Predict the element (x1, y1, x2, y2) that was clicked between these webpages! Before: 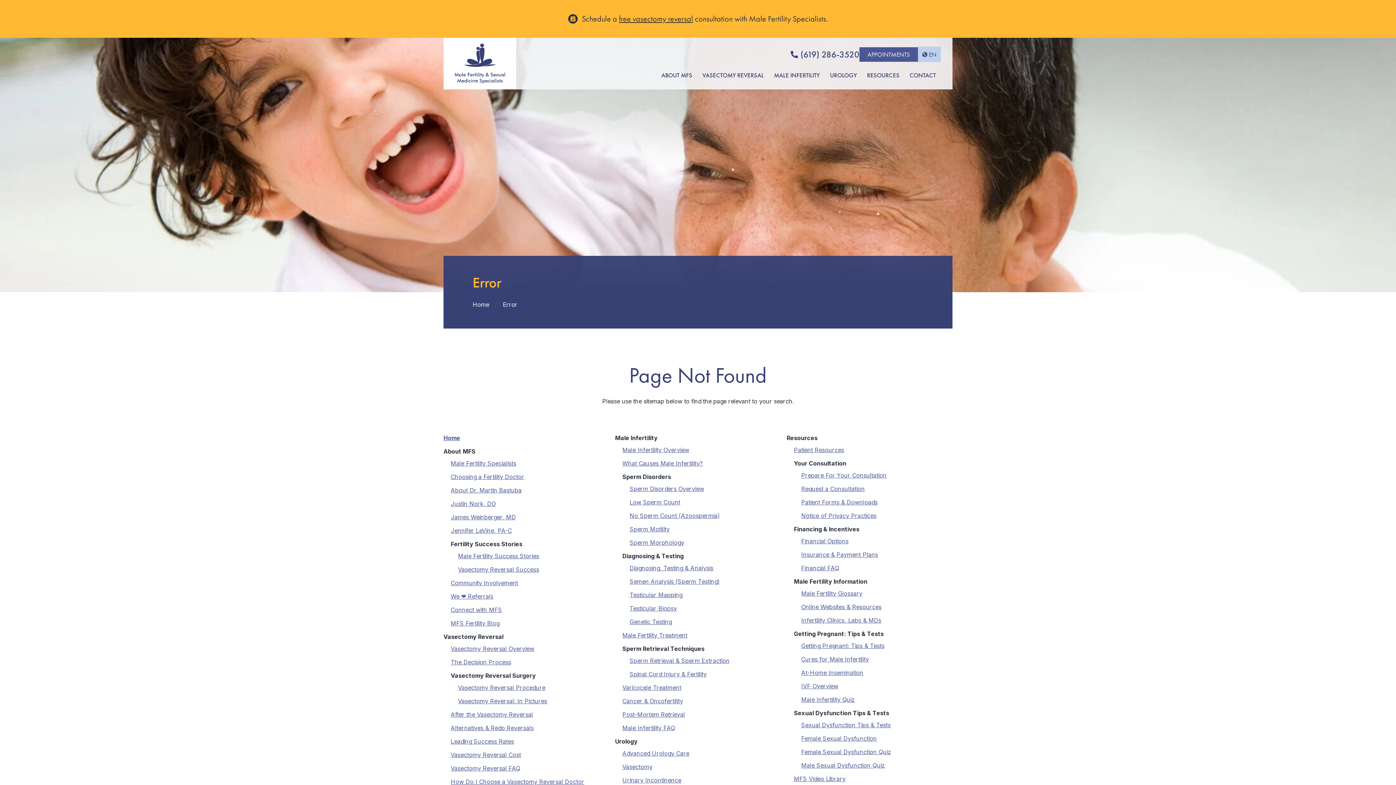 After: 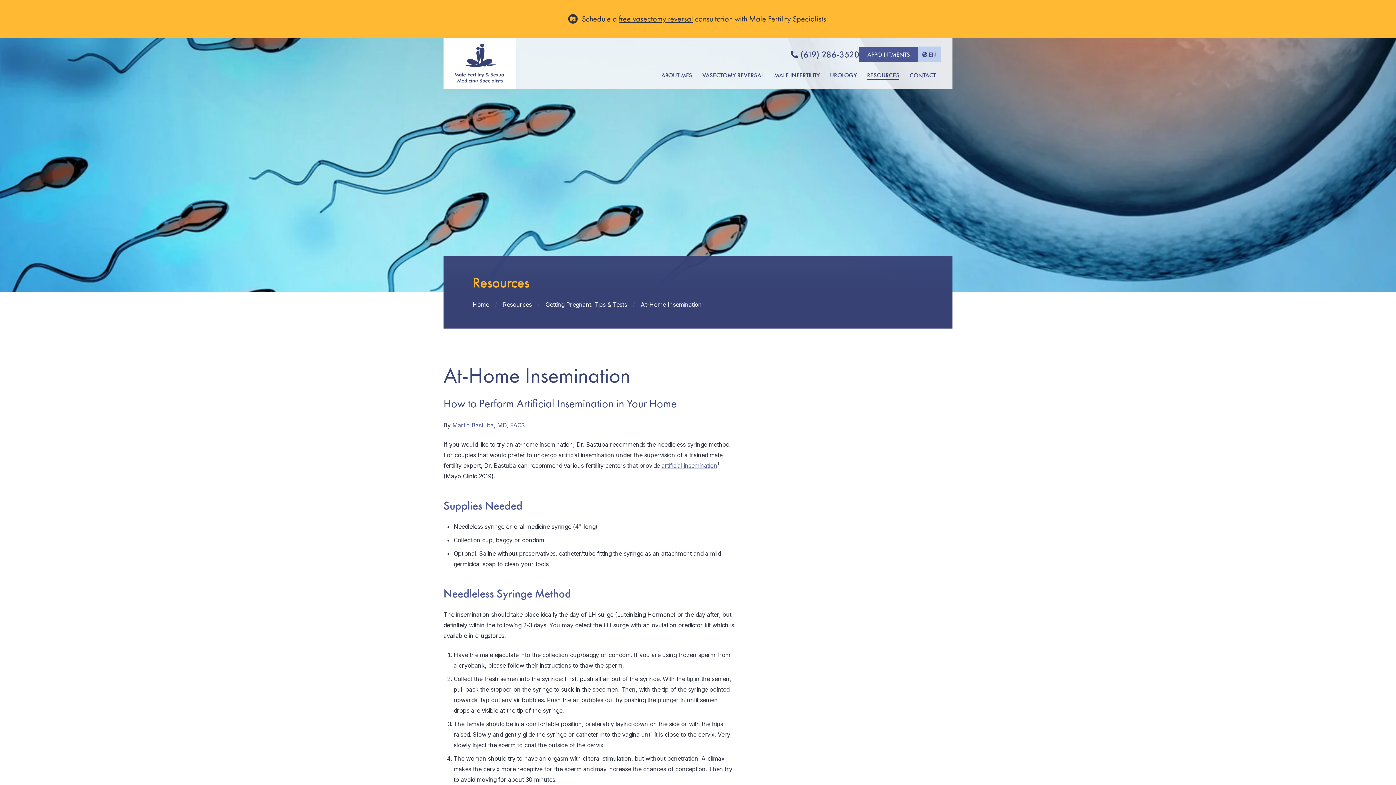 Action: label: At-Home Insemination bbox: (801, 669, 863, 676)